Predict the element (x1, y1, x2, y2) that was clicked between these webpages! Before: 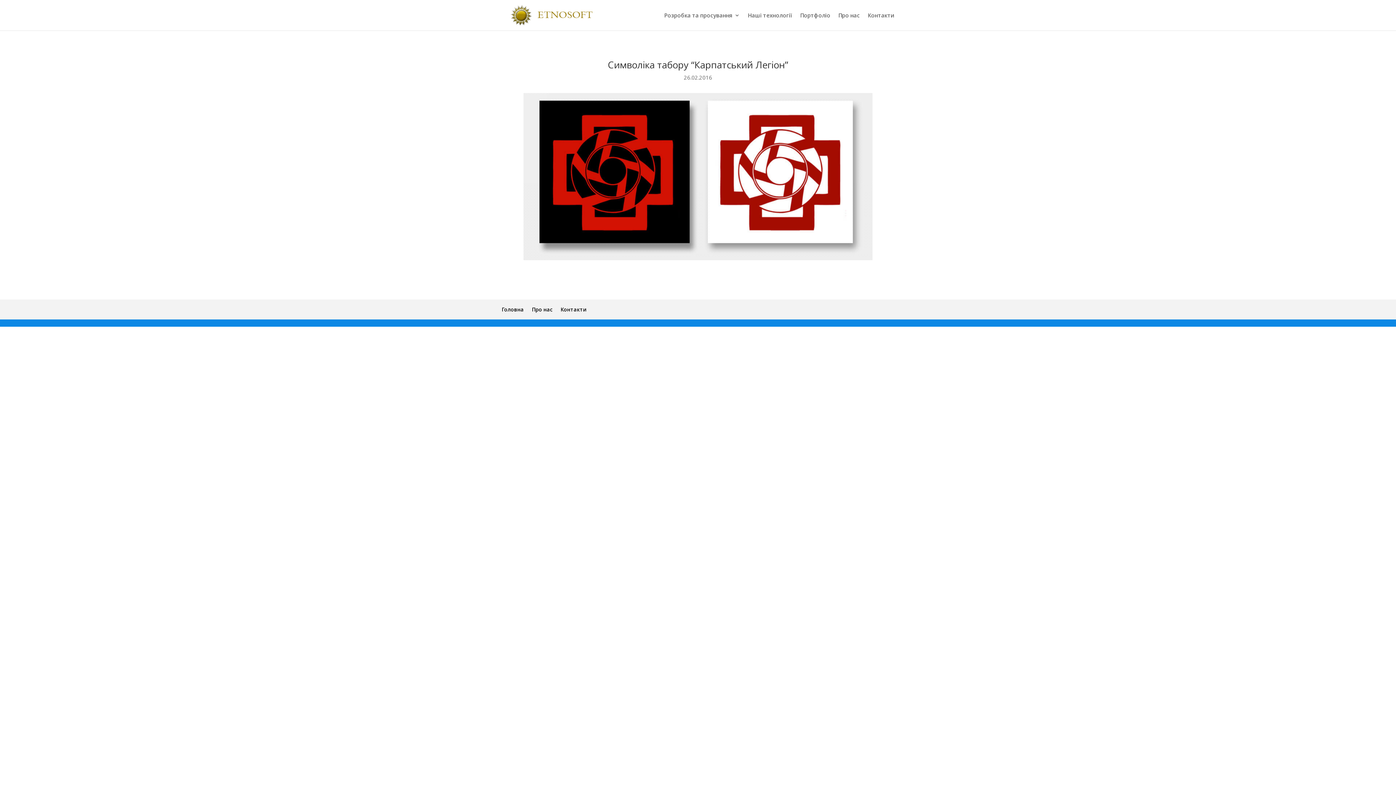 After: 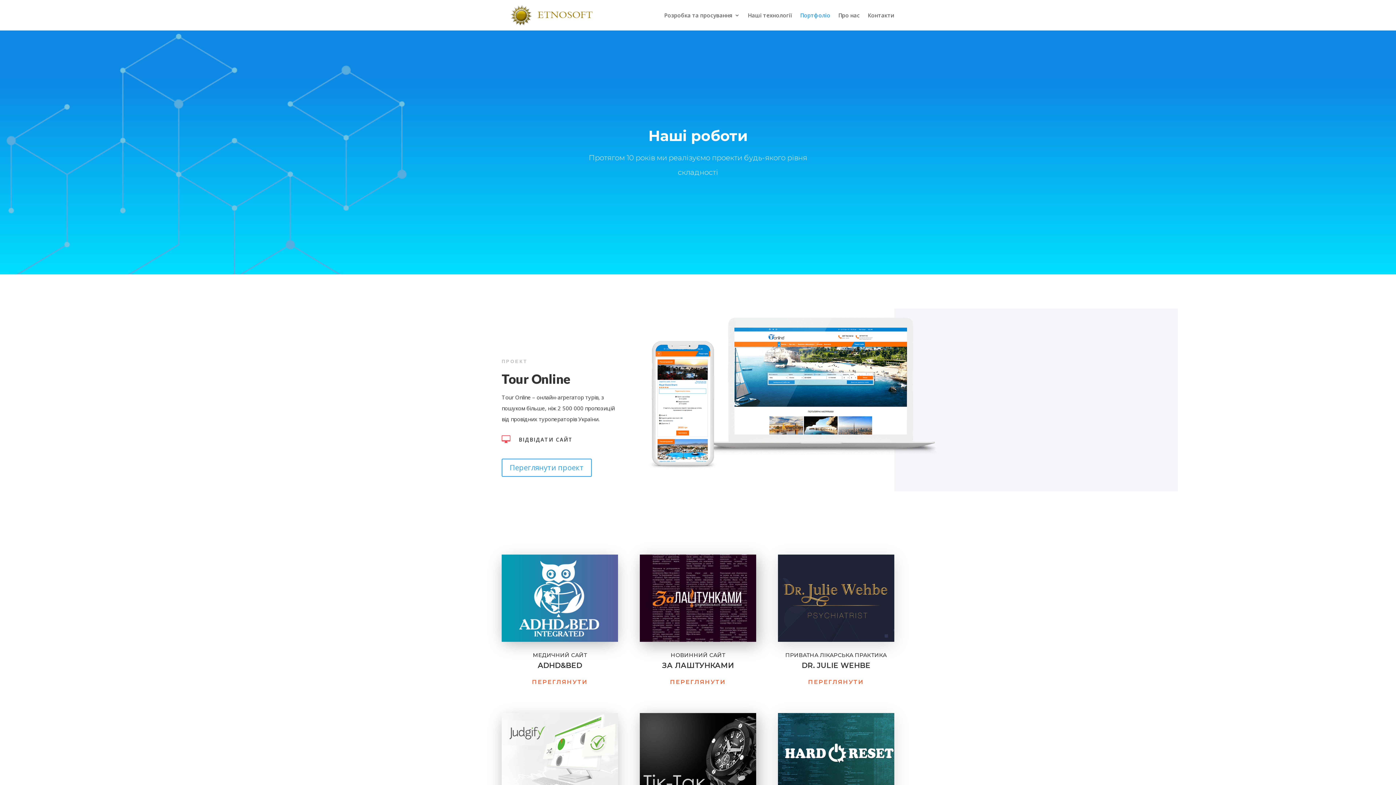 Action: bbox: (800, 12, 830, 30) label: Портфоліо